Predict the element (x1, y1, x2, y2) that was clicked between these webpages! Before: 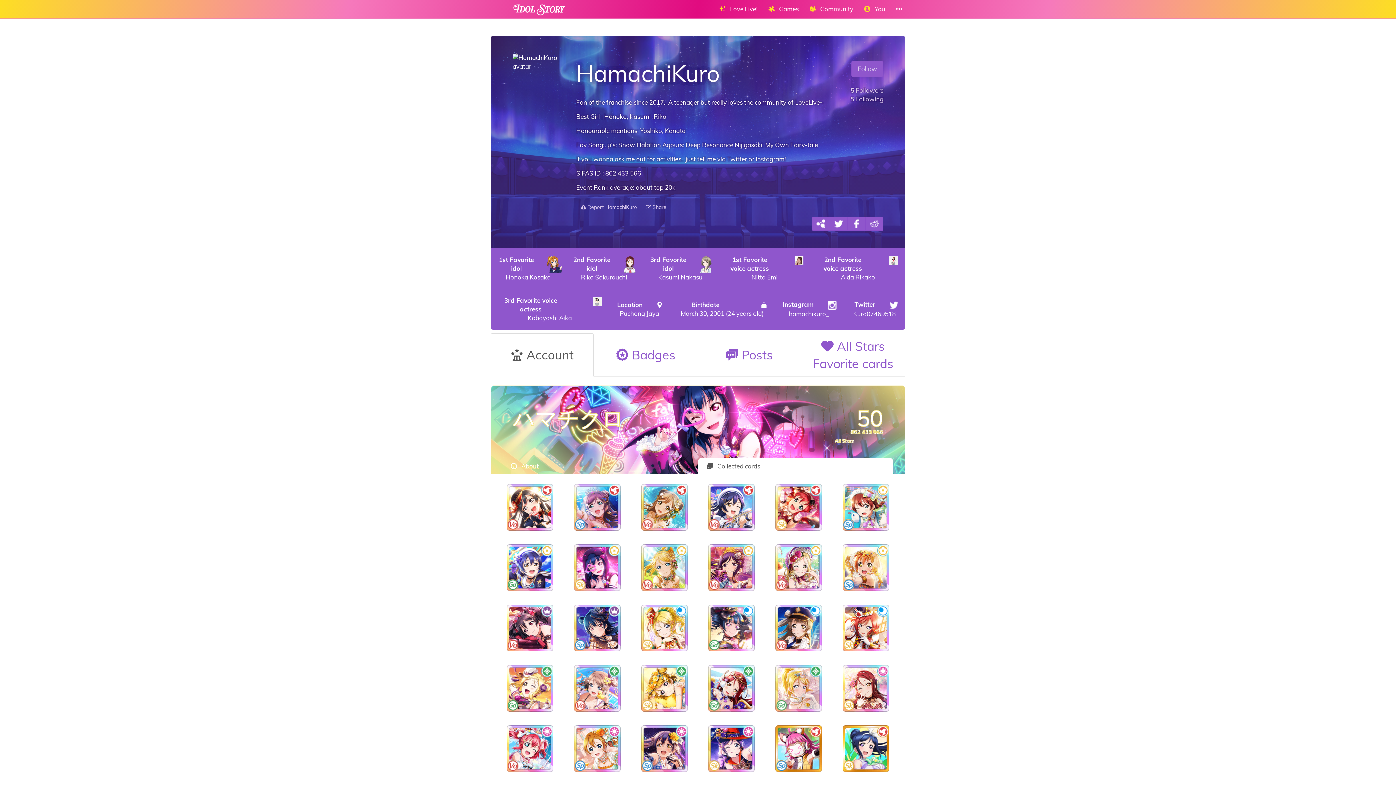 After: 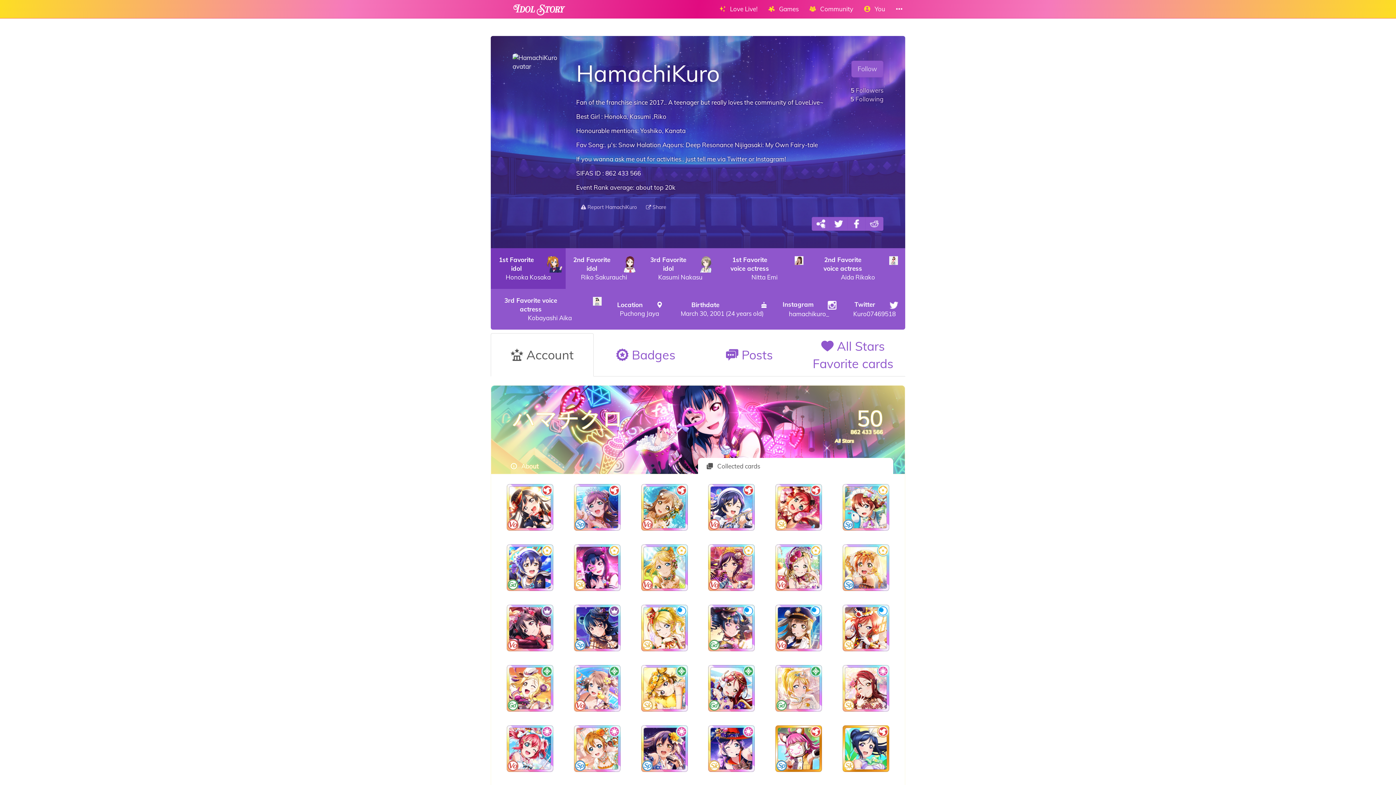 Action: bbox: (490, 248, 565, 289) label: 1st Favorite idol
Honoka Kosaka